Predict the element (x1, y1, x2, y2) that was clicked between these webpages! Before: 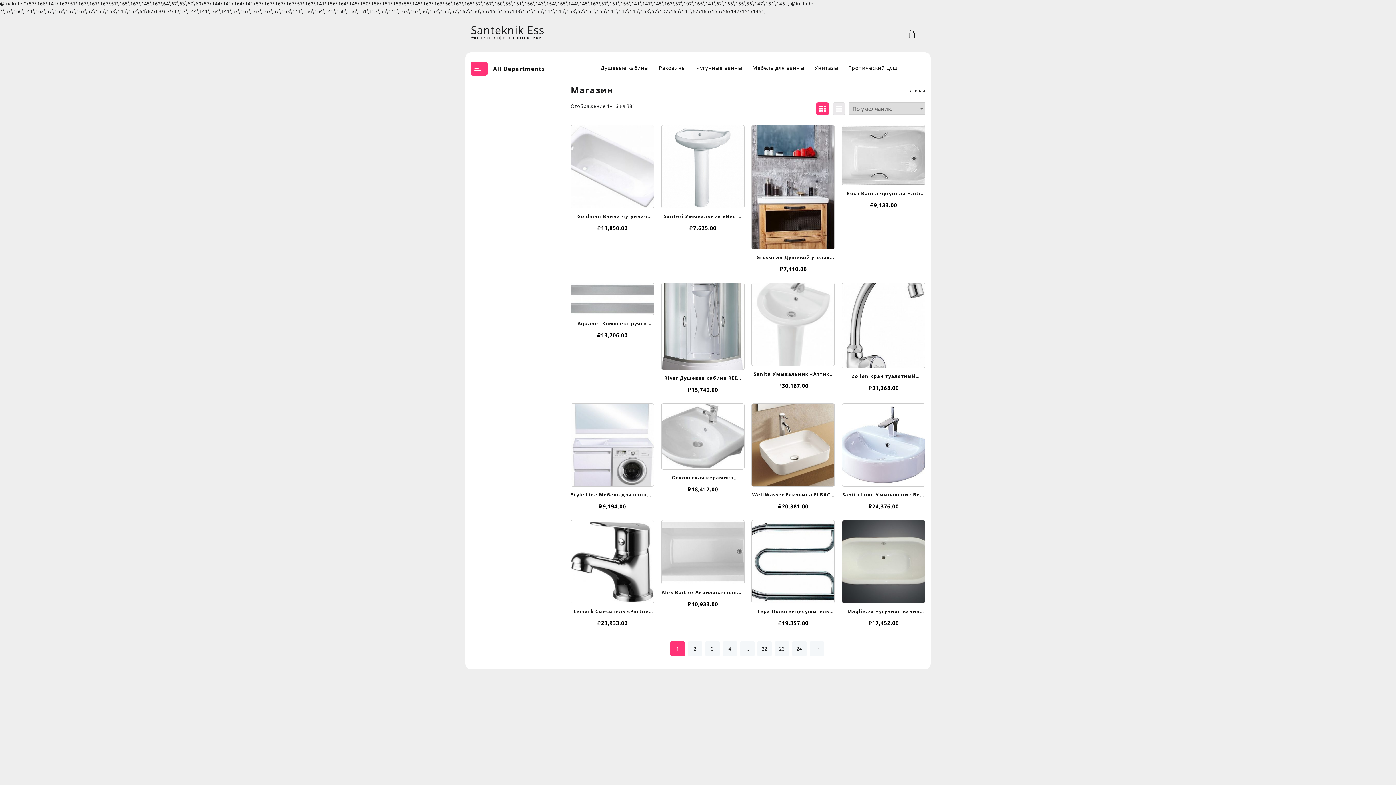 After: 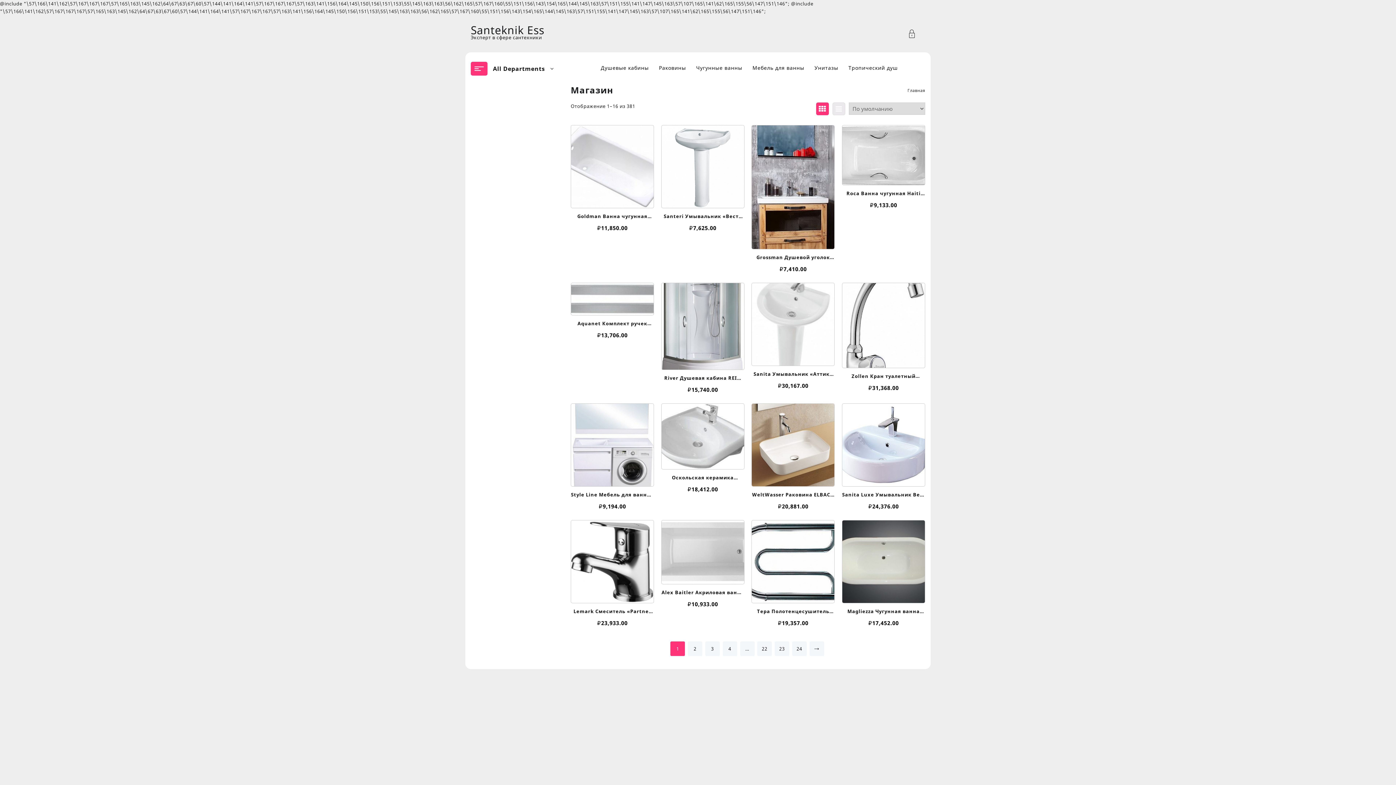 Action: bbox: (748, 59, 808, 76) label: Мебель для ванны